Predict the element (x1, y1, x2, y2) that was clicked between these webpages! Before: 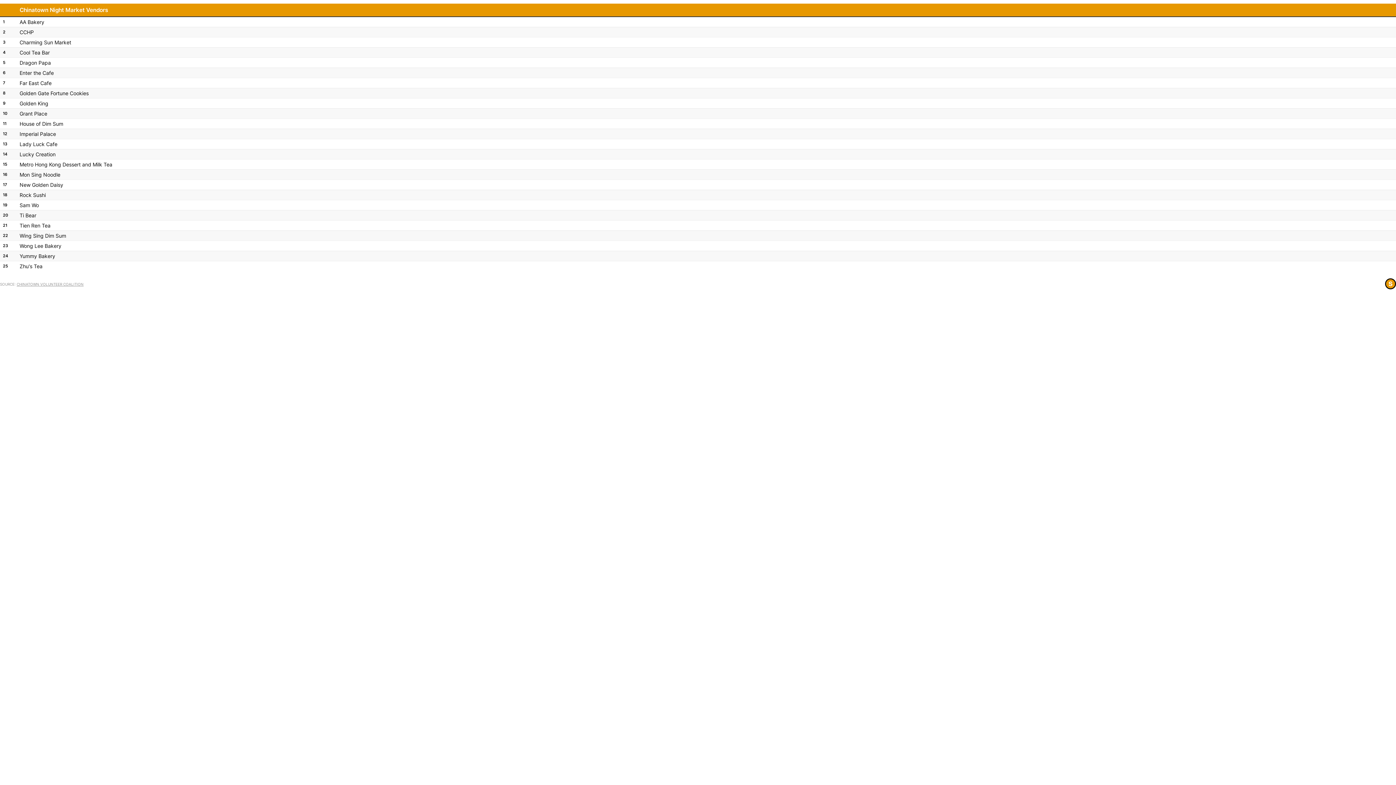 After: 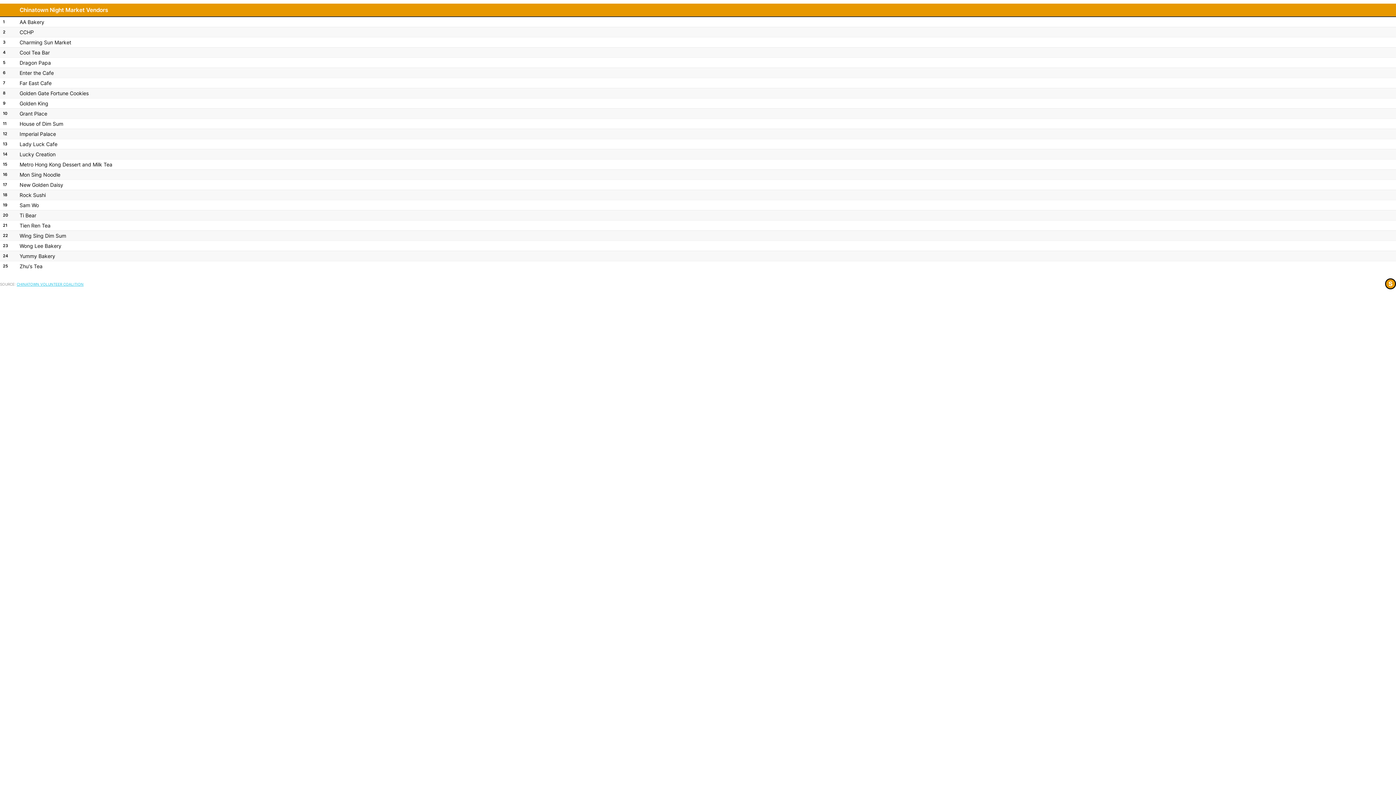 Action: bbox: (16, 282, 83, 286) label: CHINATOWN VOLUNTEER COALITION